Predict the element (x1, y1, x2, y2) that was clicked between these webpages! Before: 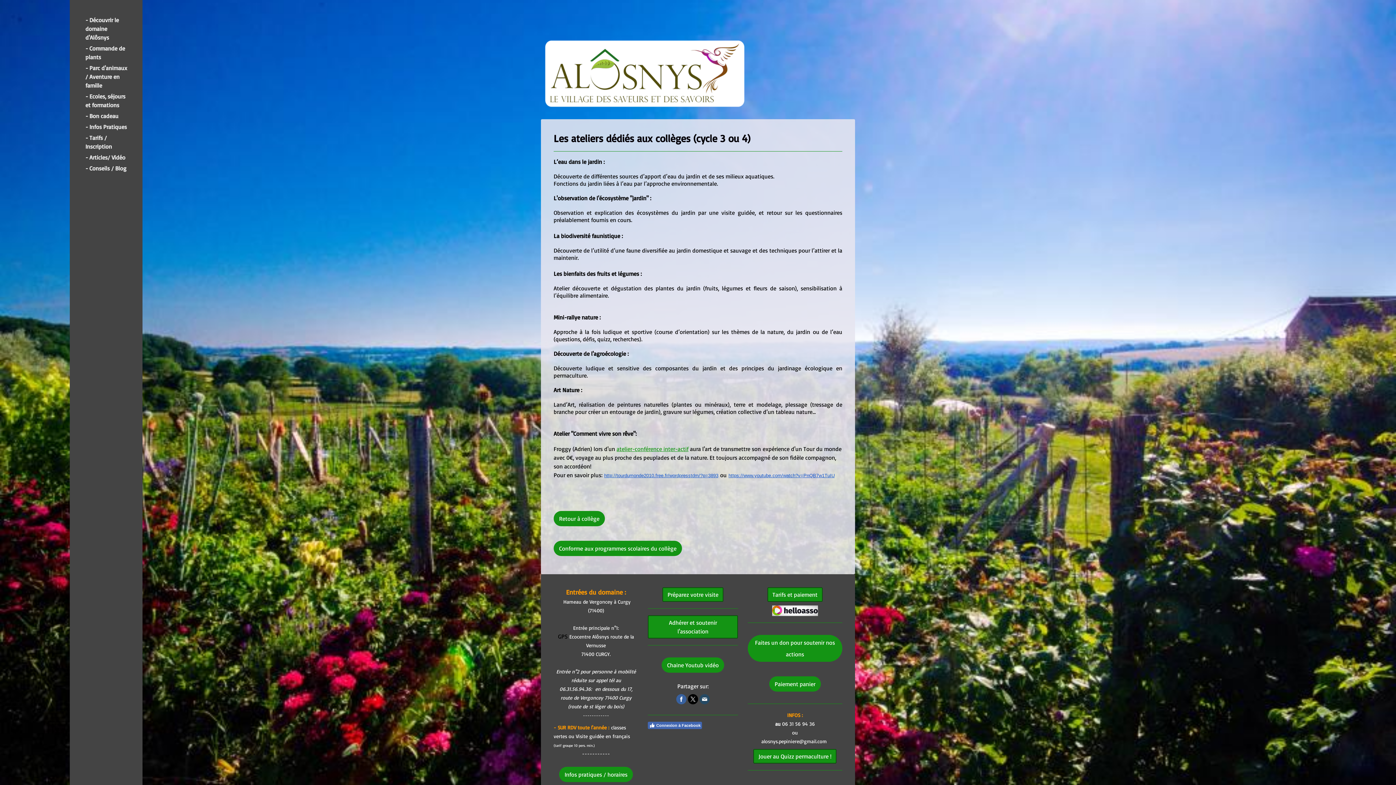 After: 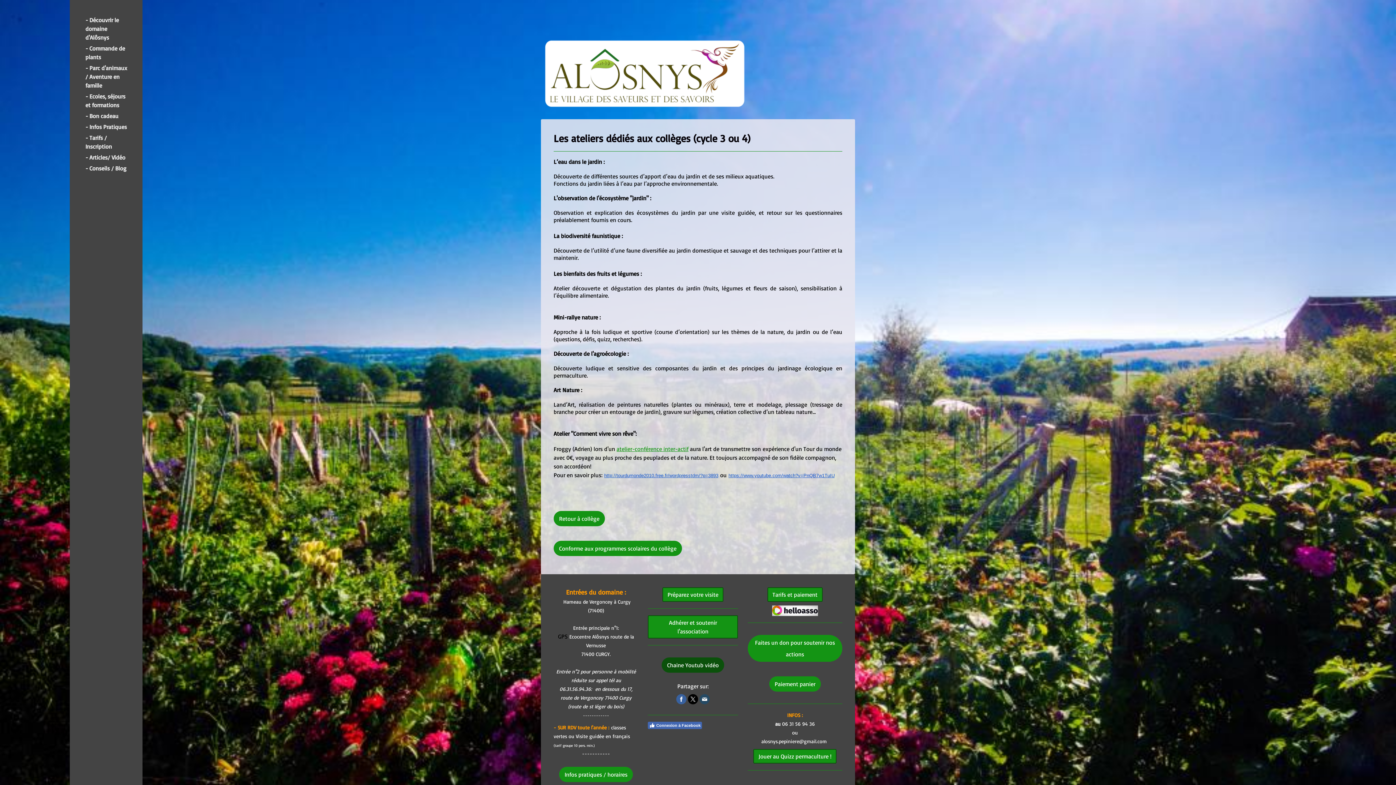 Action: label: Chaine Youtub vidéo bbox: (661, 657, 724, 673)